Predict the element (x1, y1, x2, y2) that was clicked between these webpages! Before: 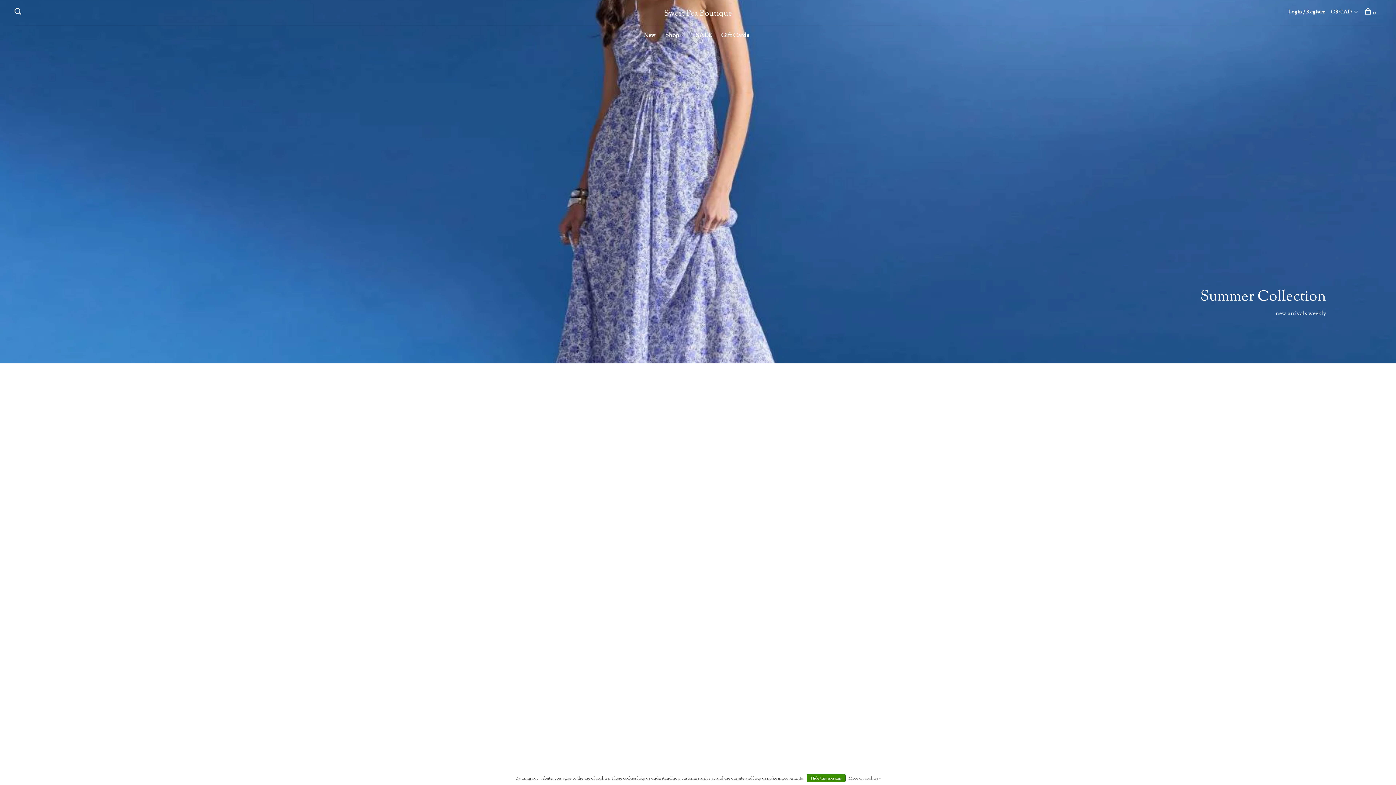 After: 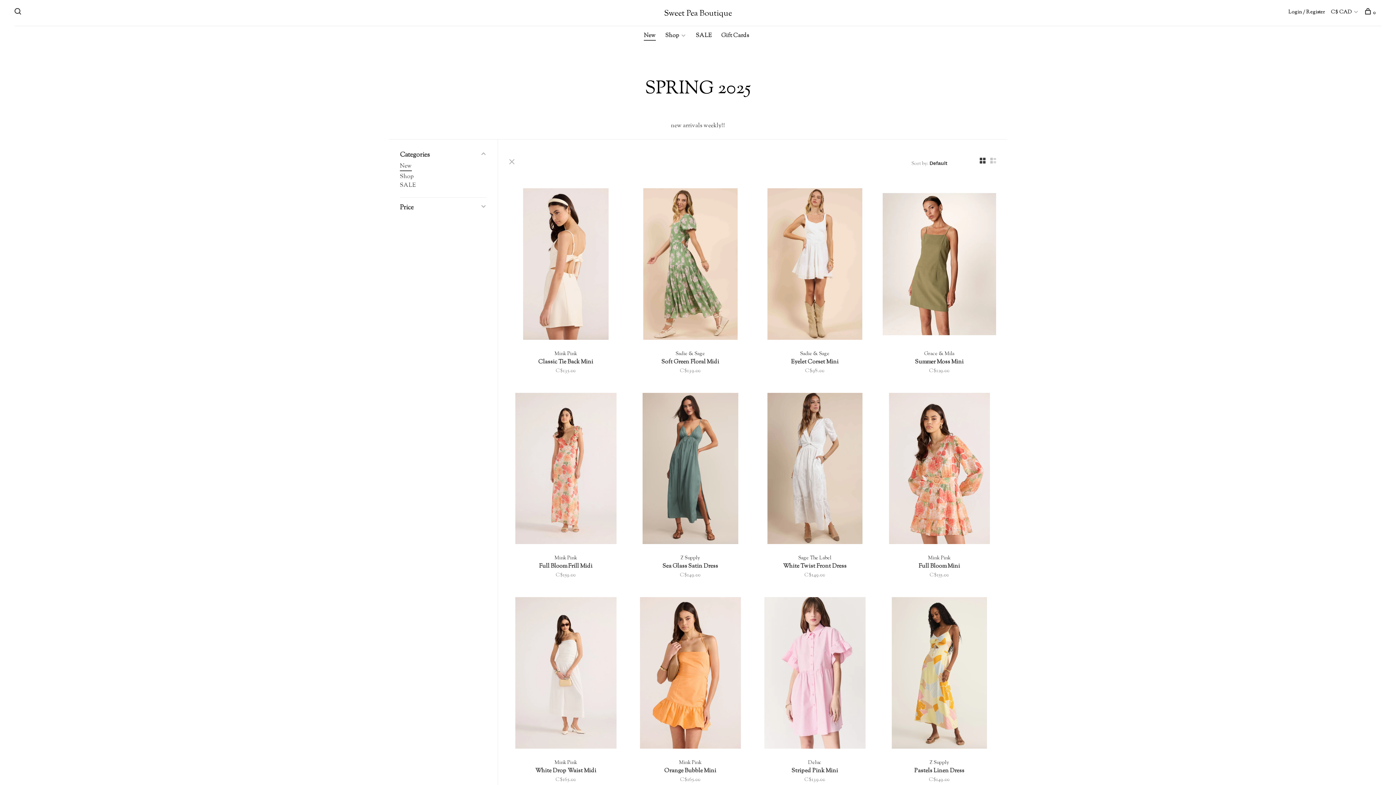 Action: label: New bbox: (644, 31, 656, 40)